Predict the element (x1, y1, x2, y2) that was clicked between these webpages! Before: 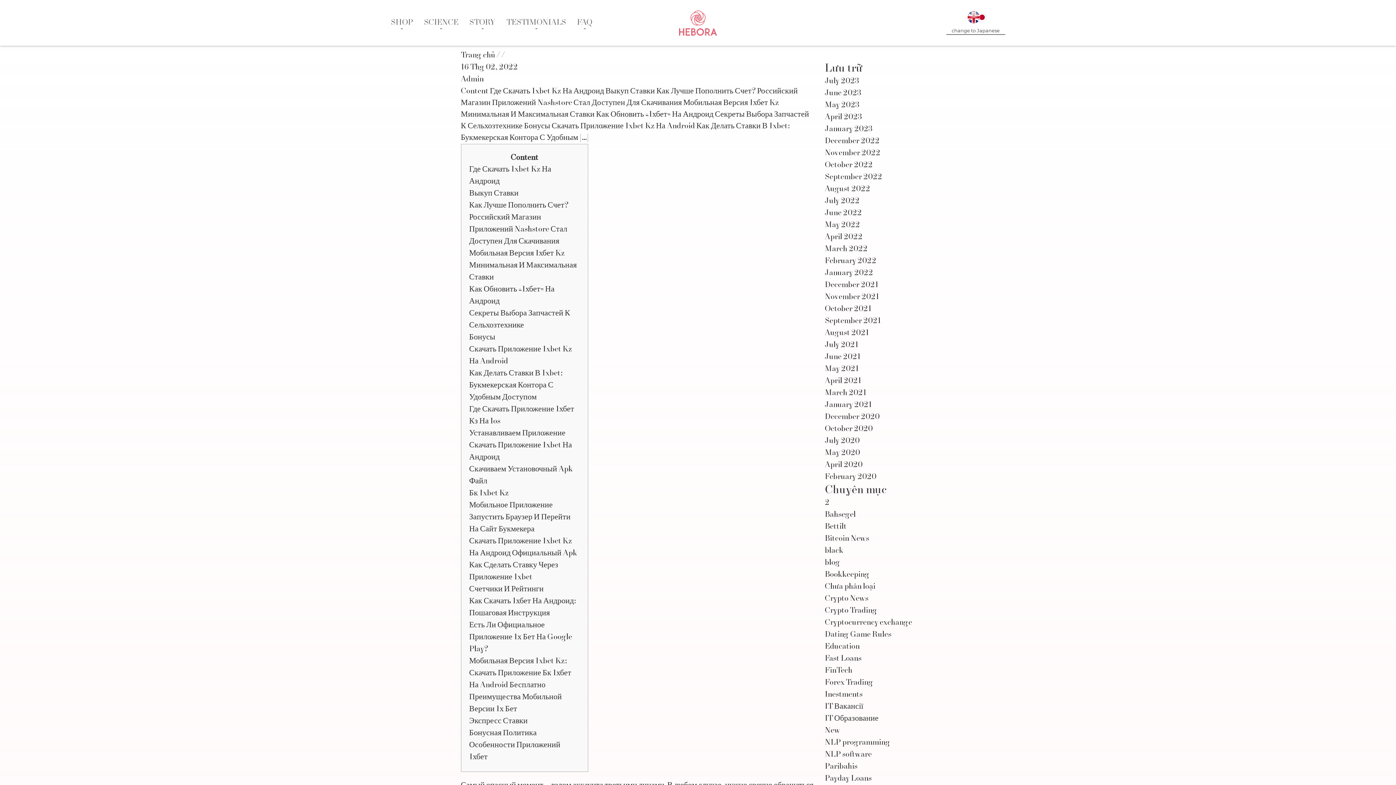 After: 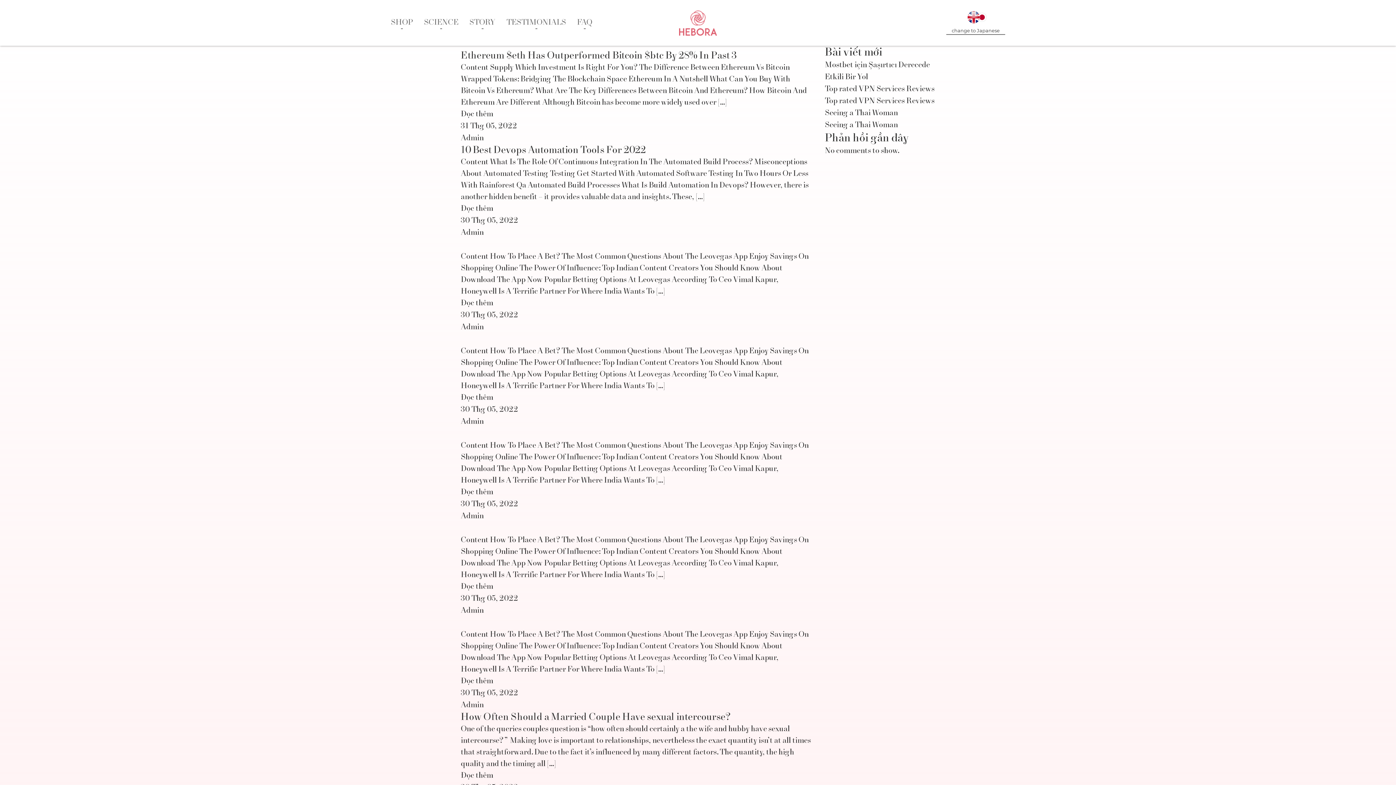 Action: bbox: (825, 221, 860, 229) label: May 2022